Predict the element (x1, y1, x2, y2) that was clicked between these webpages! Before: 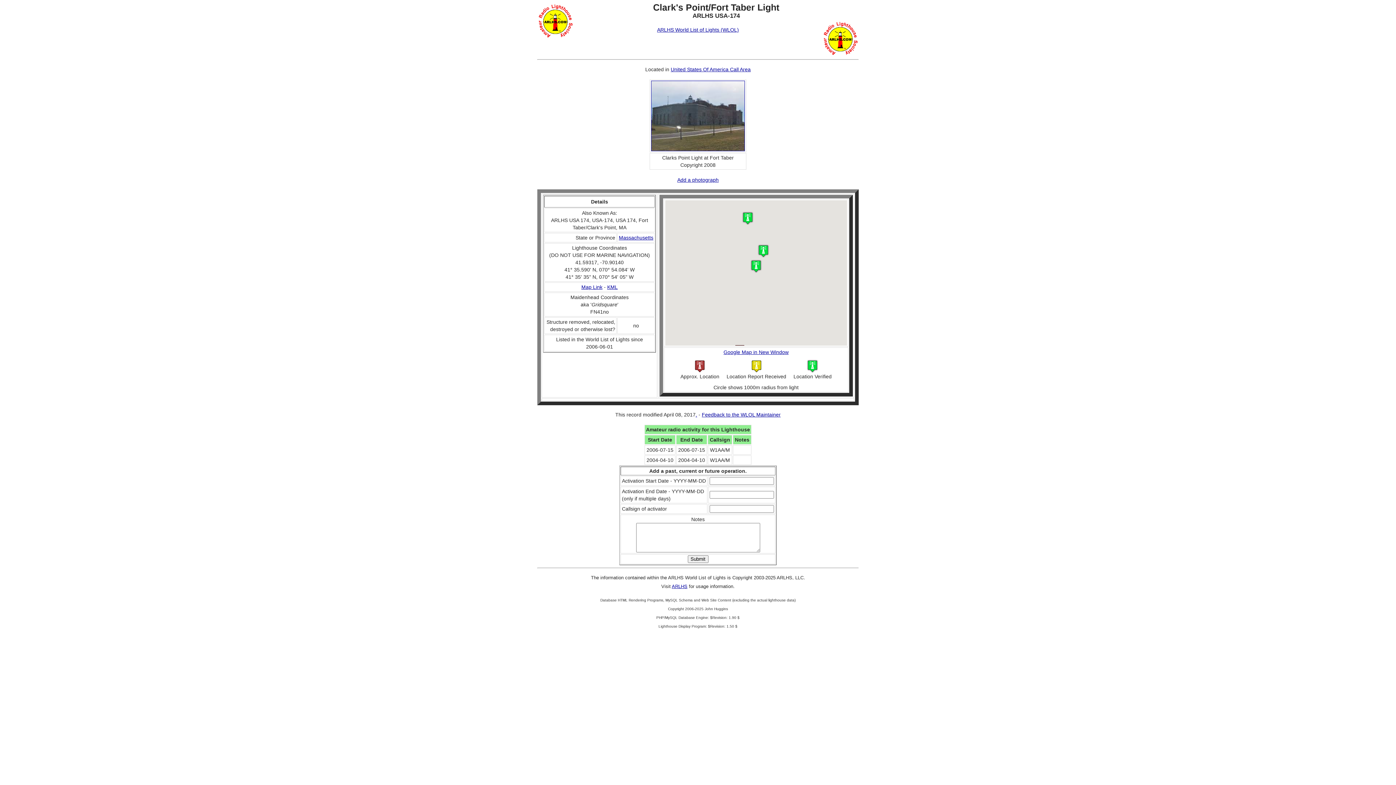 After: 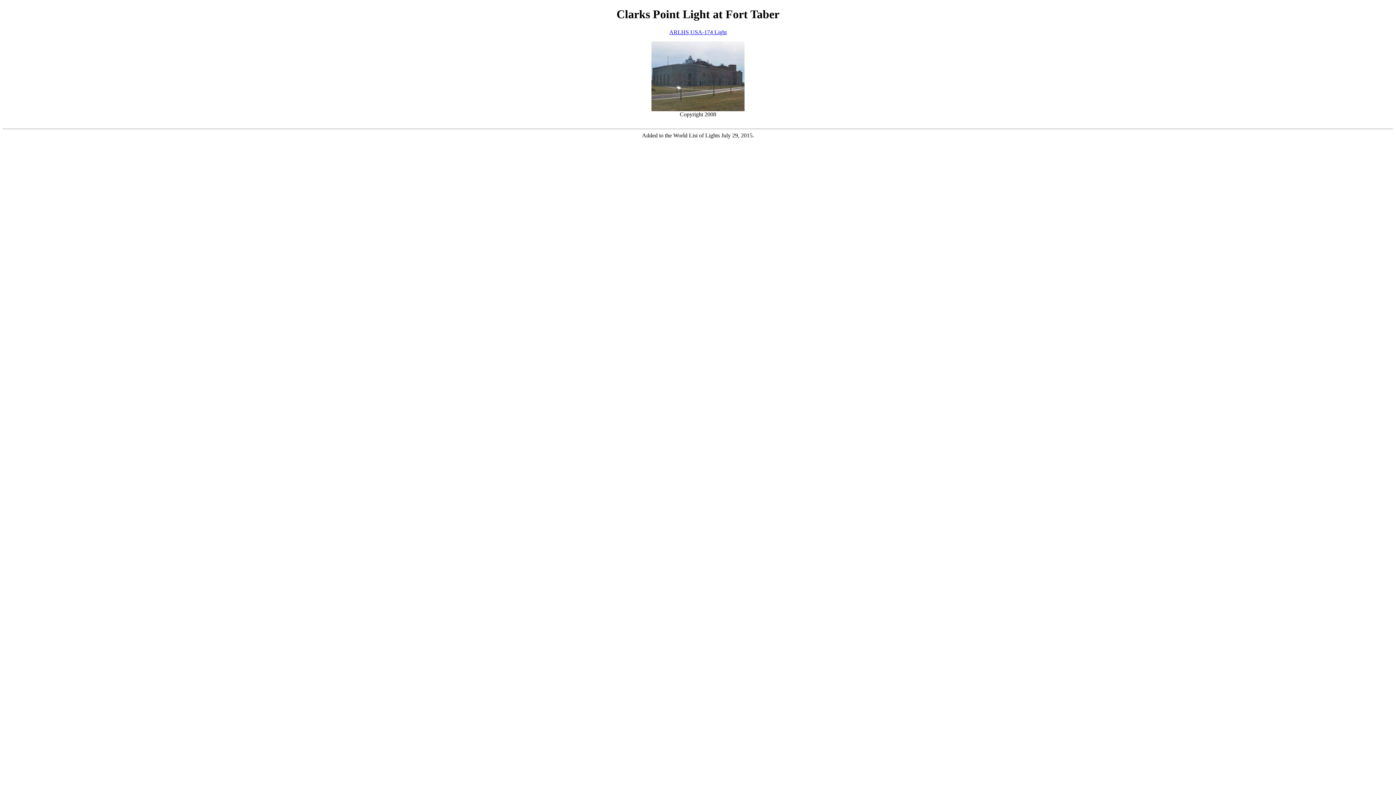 Action: bbox: (651, 146, 745, 152)